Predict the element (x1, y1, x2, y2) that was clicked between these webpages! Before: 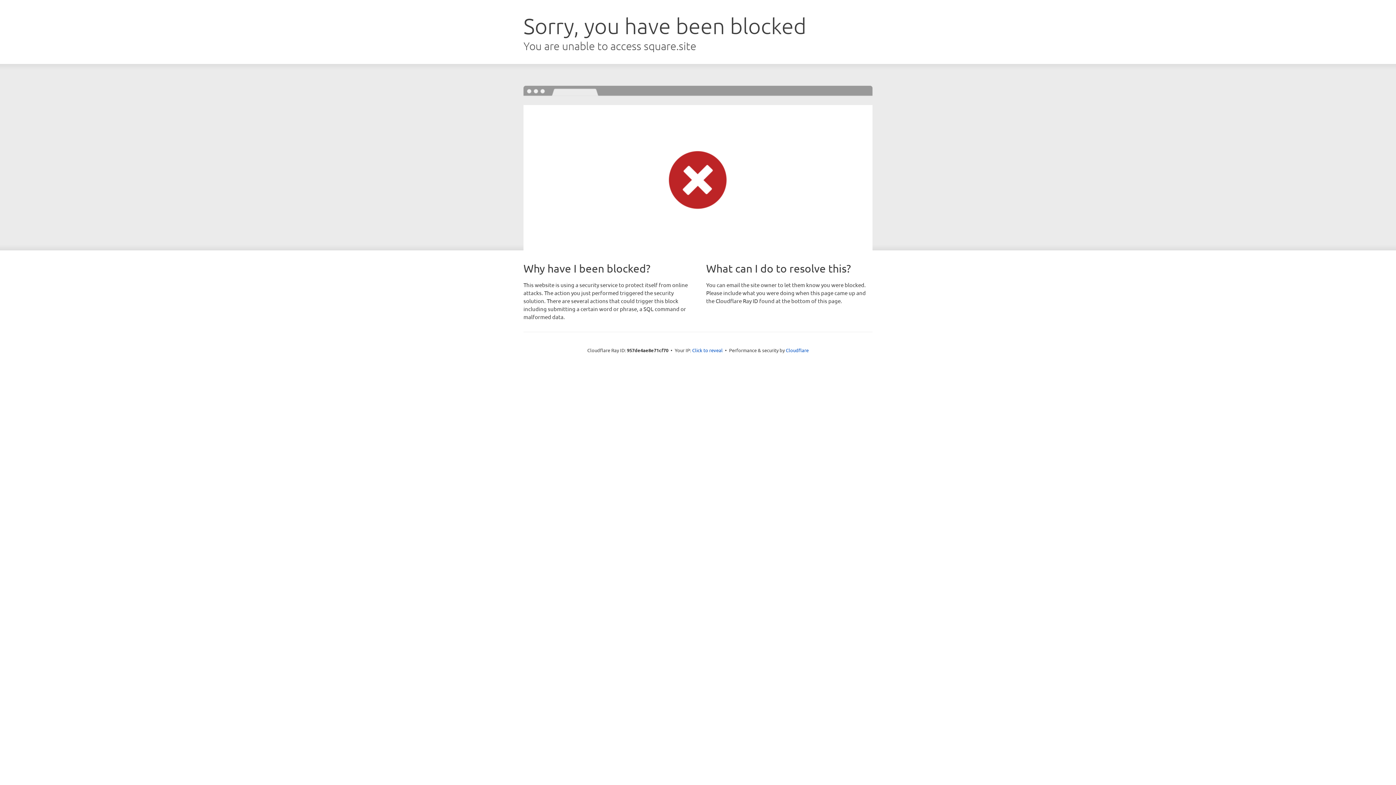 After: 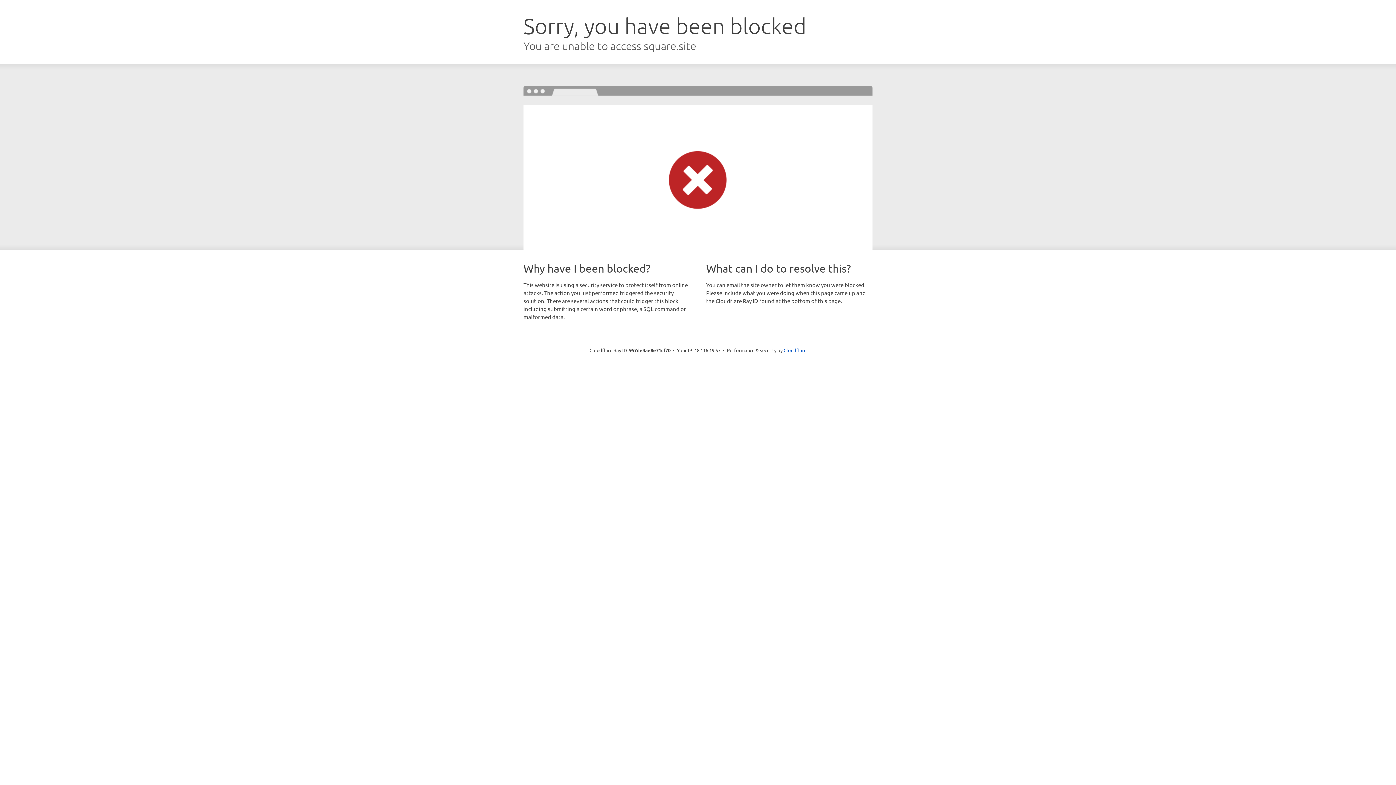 Action: label: Click to reveal bbox: (692, 346, 722, 353)